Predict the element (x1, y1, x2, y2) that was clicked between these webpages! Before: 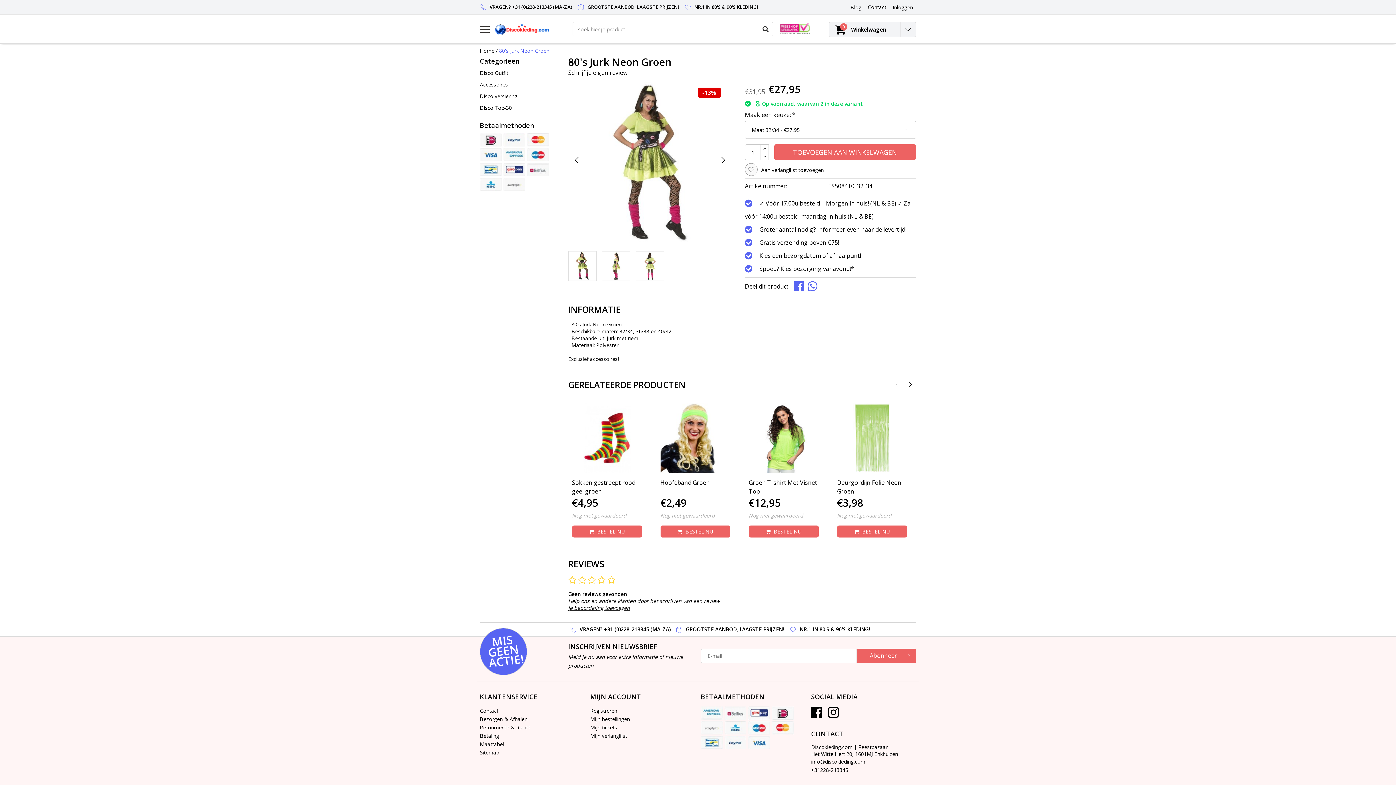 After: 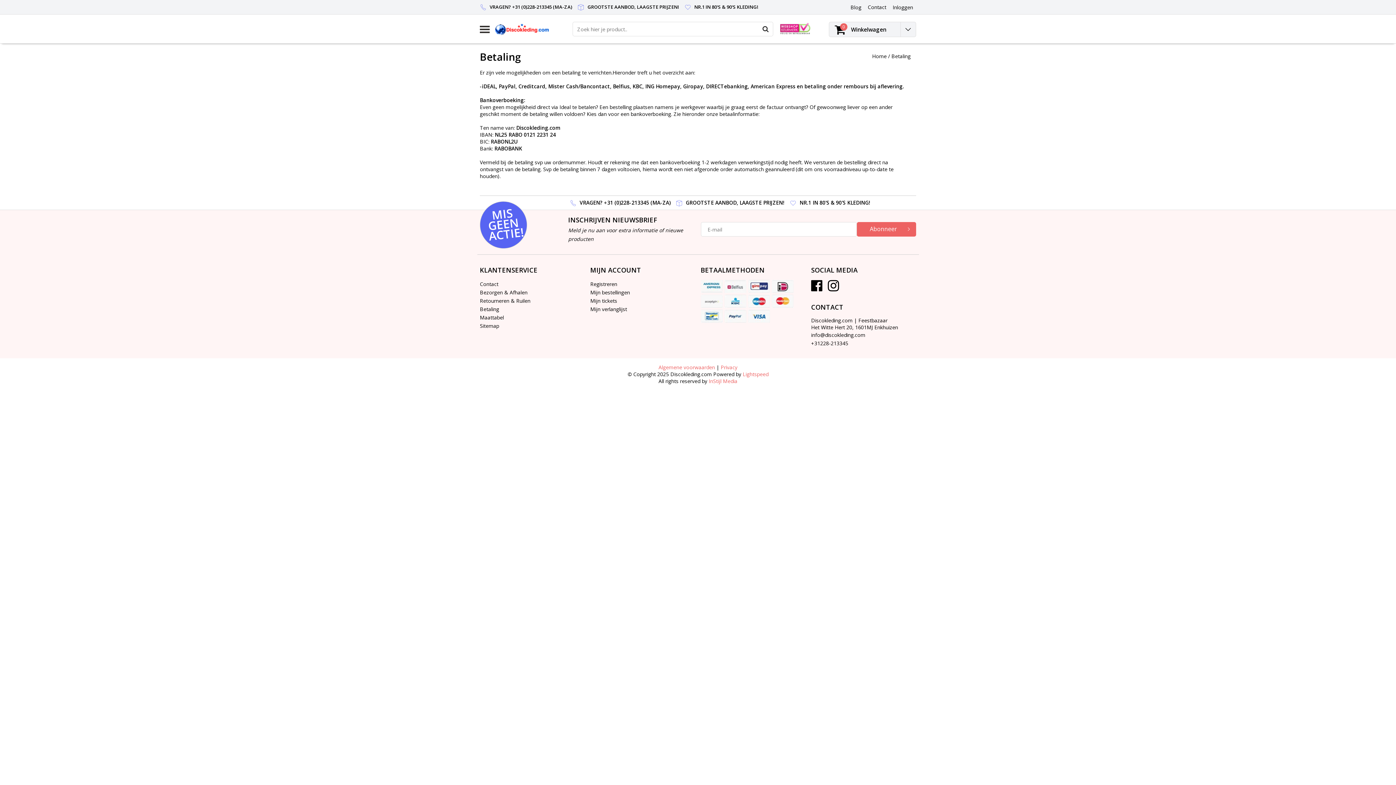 Action: bbox: (527, 163, 549, 176)